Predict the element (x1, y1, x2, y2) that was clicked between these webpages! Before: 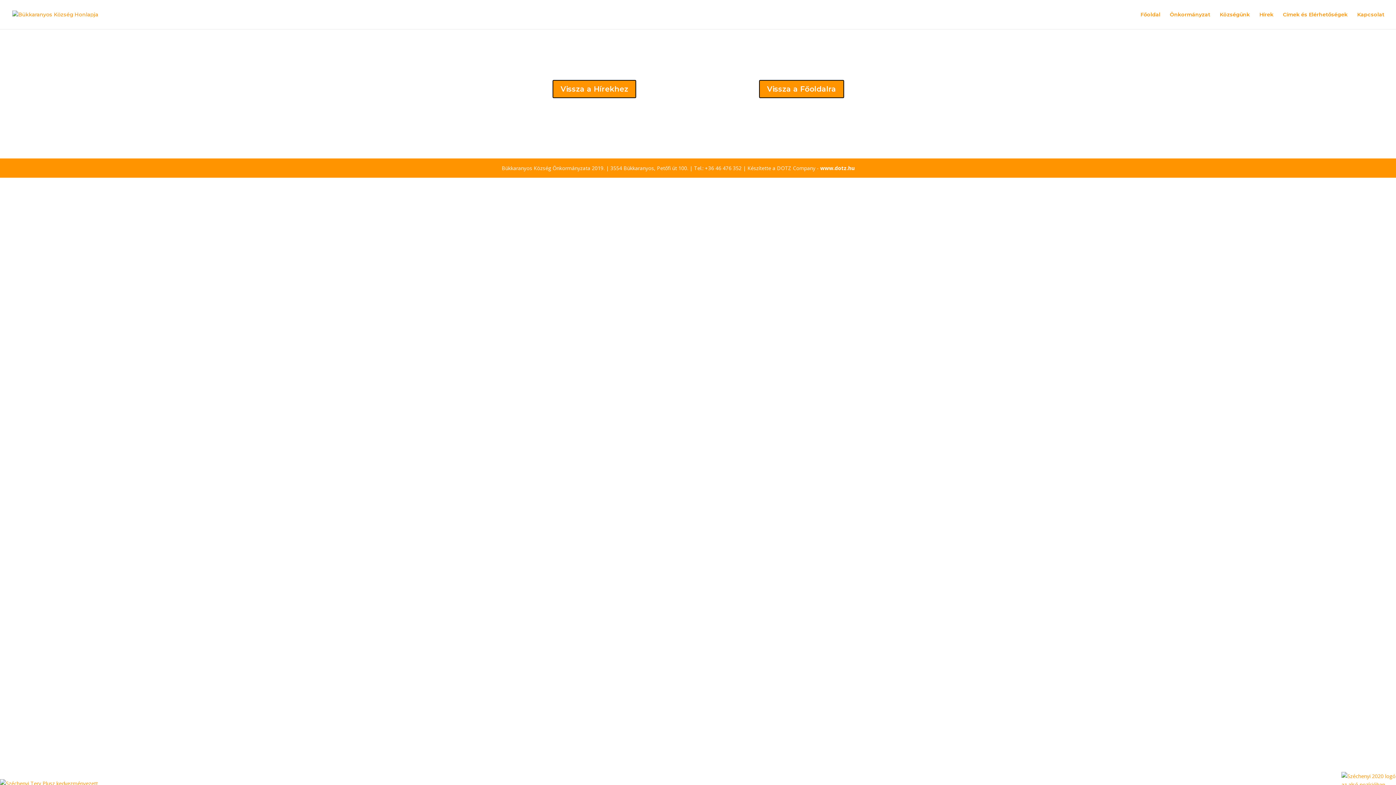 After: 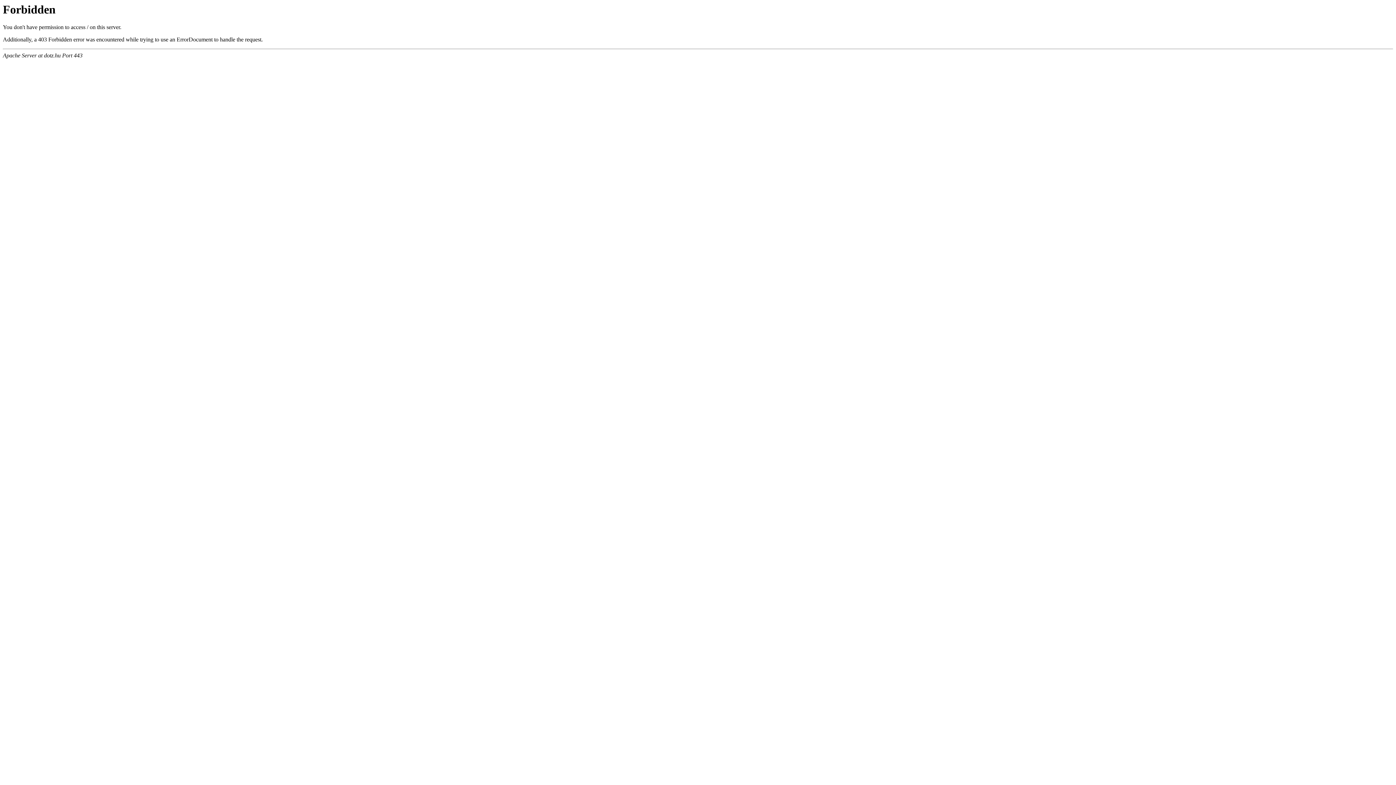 Action: bbox: (820, 164, 854, 171) label: www.dotz.hu